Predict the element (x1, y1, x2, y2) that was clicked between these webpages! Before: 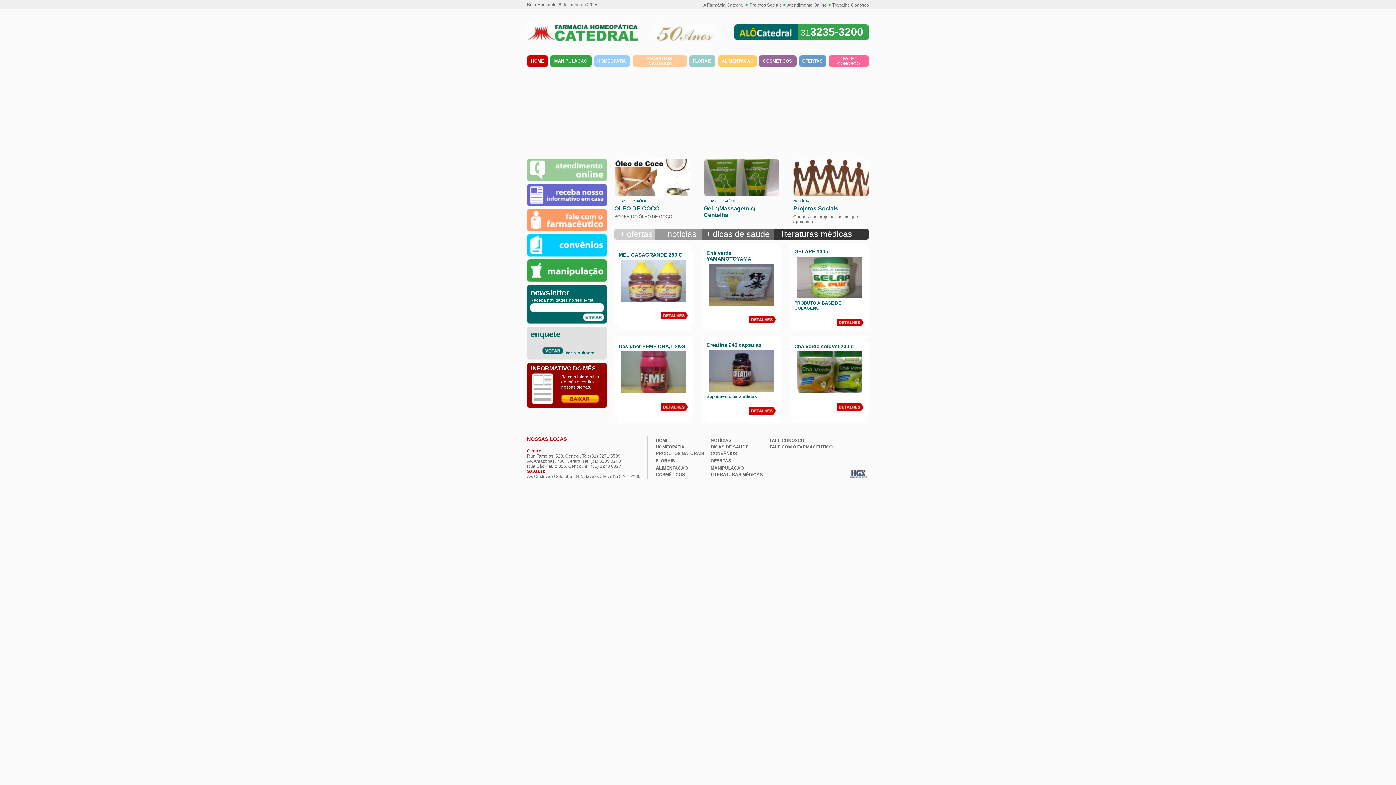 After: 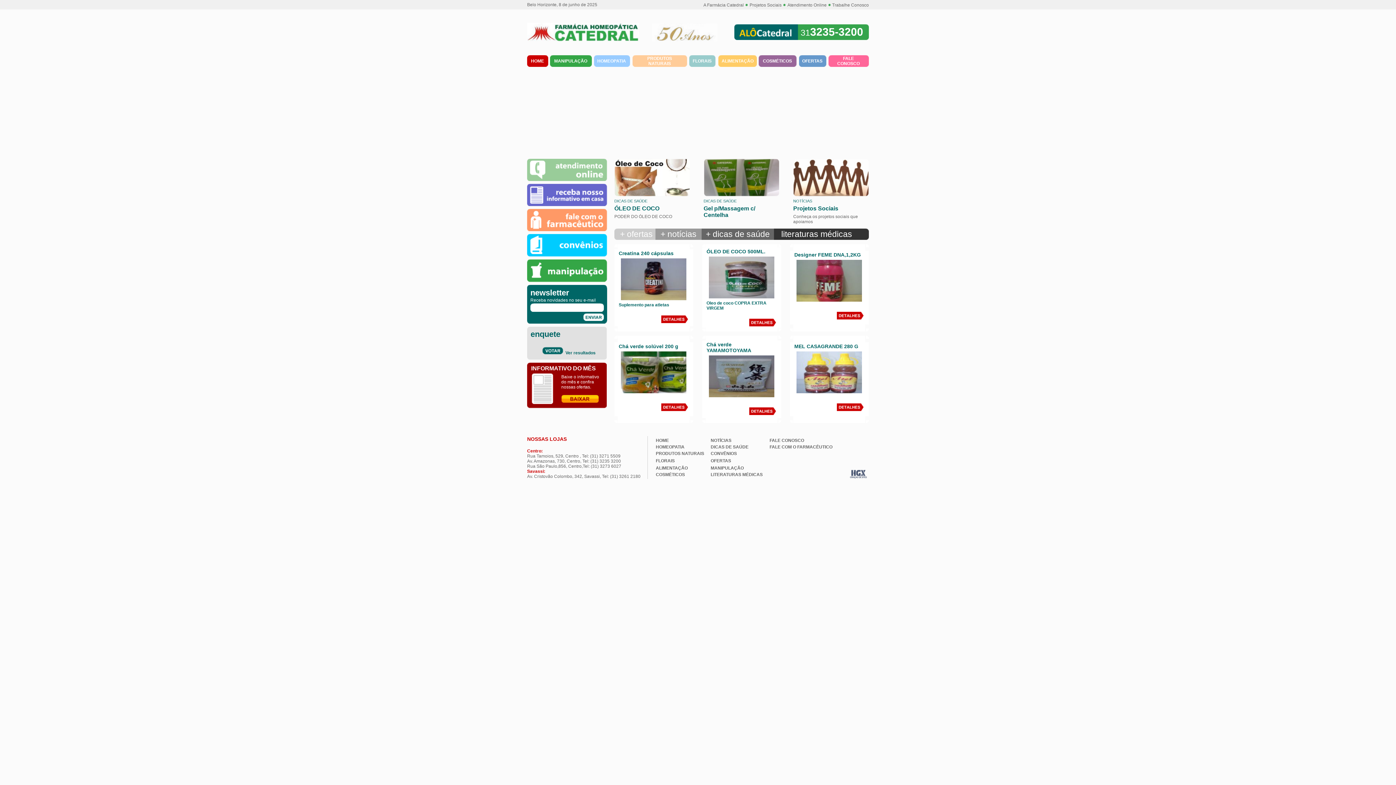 Action: label: HOME bbox: (531, 58, 544, 63)